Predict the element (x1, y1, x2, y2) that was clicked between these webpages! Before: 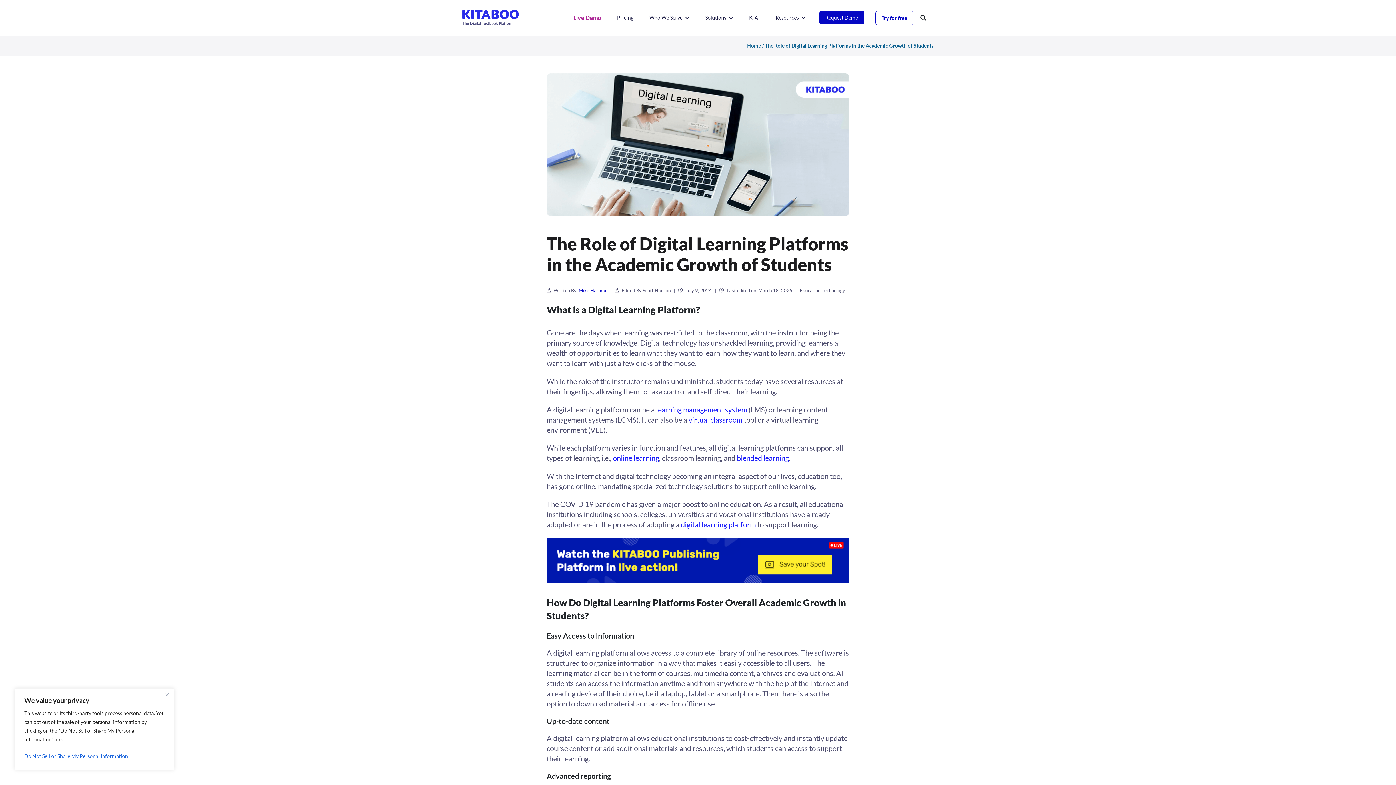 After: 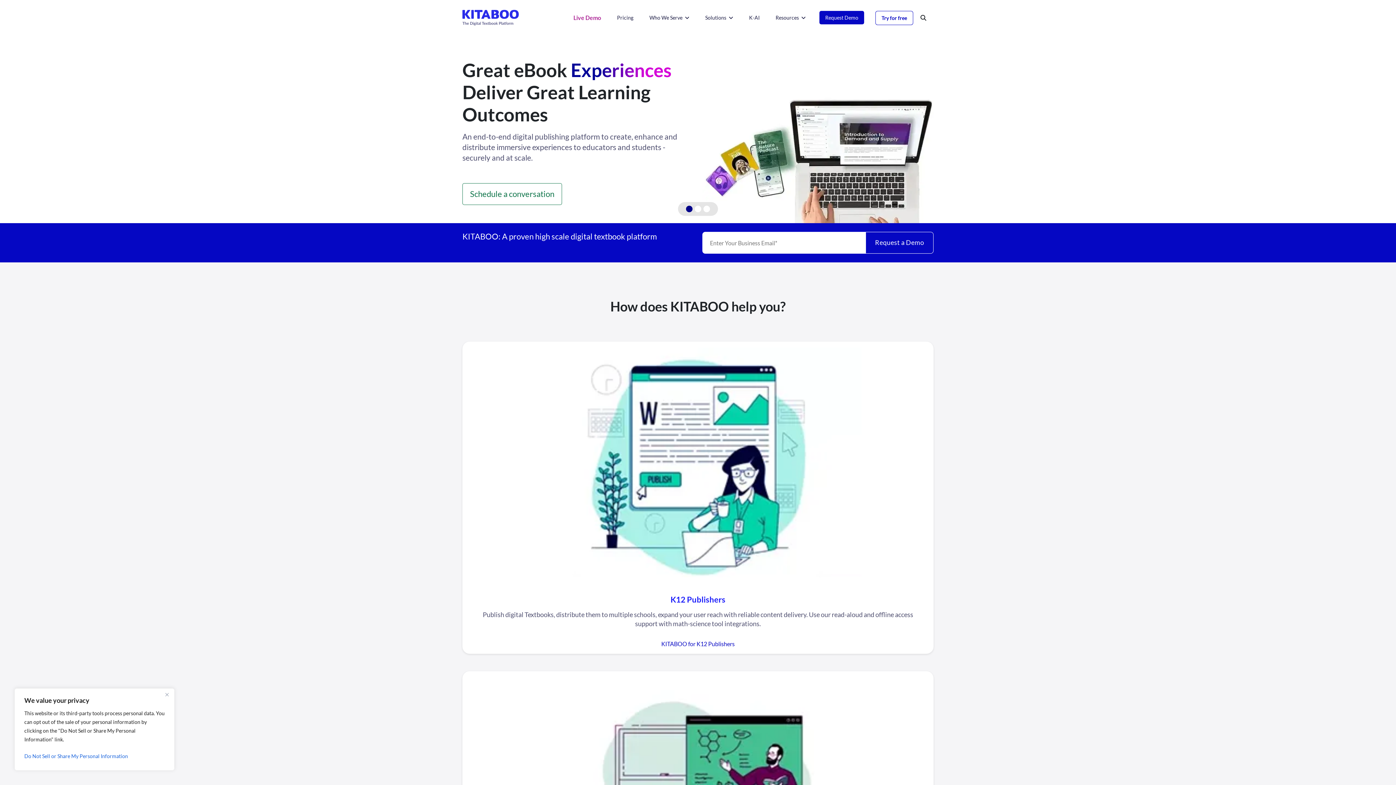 Action: bbox: (462, 9, 518, 25)